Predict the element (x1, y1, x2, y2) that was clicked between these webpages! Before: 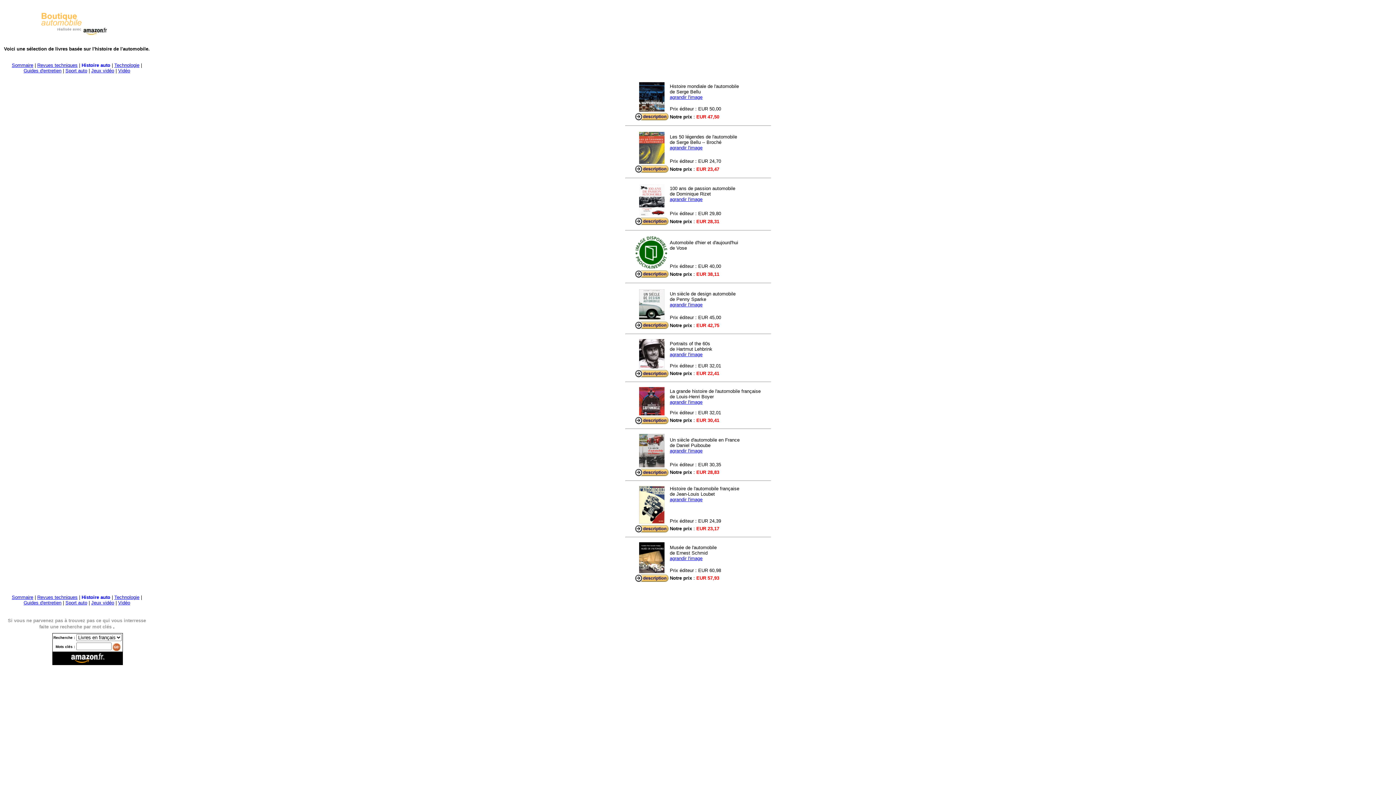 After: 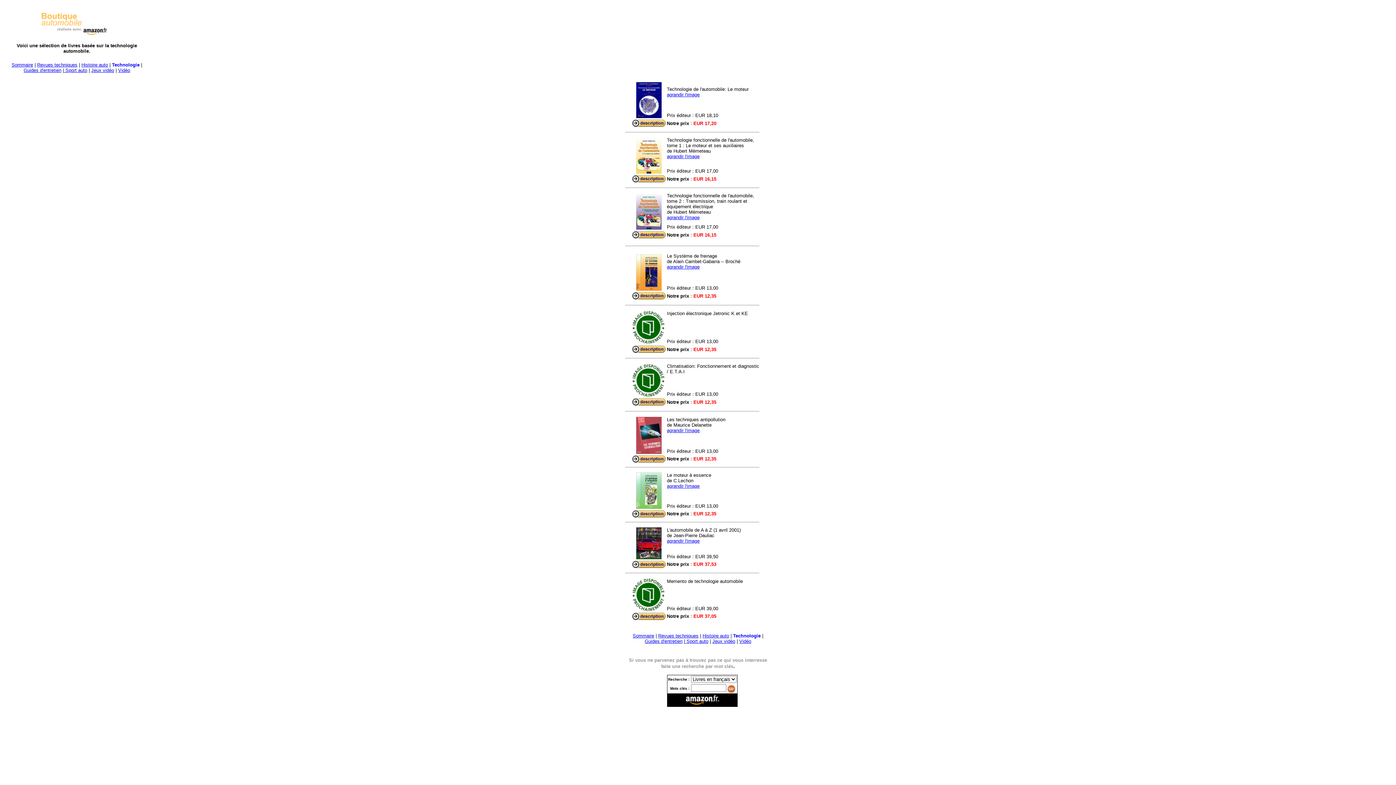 Action: bbox: (114, 594, 139, 600) label: Technologie